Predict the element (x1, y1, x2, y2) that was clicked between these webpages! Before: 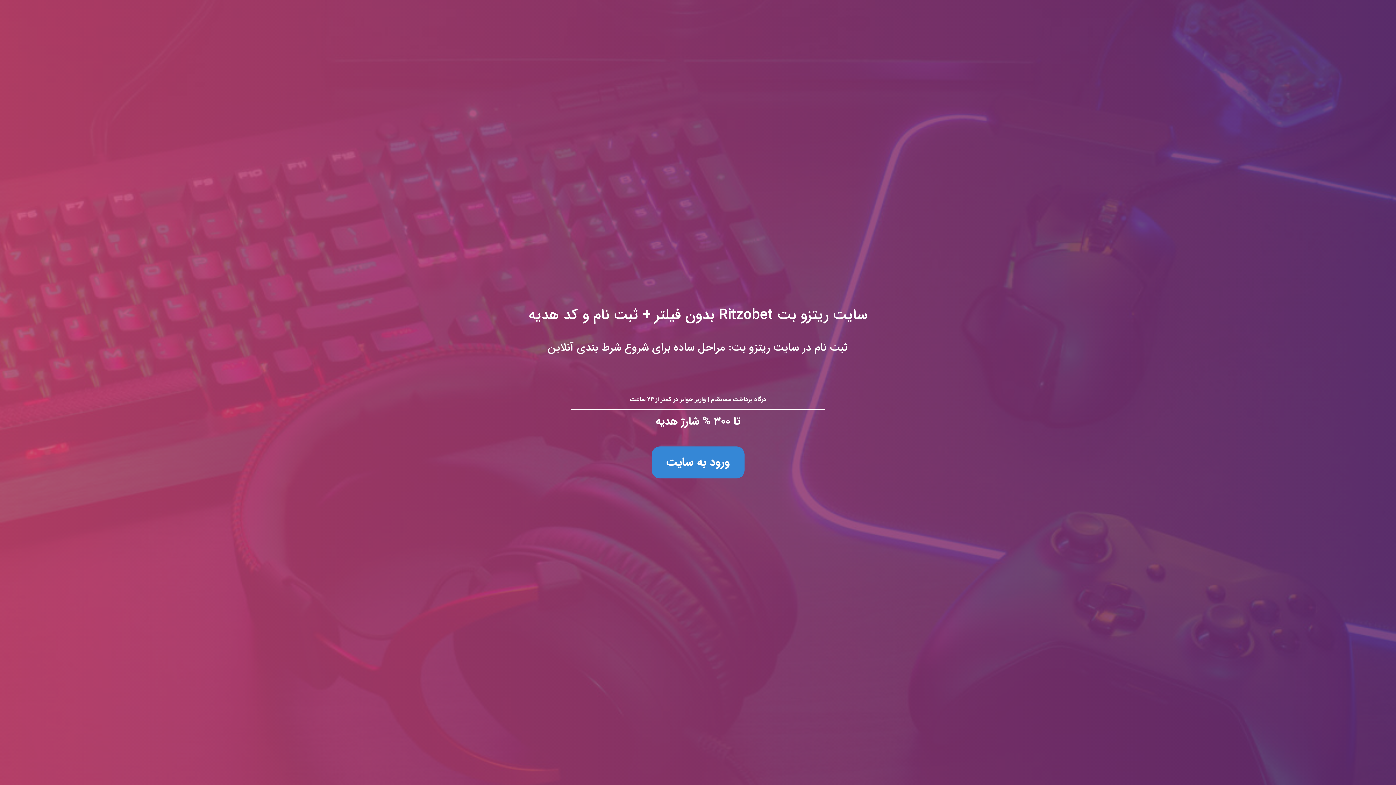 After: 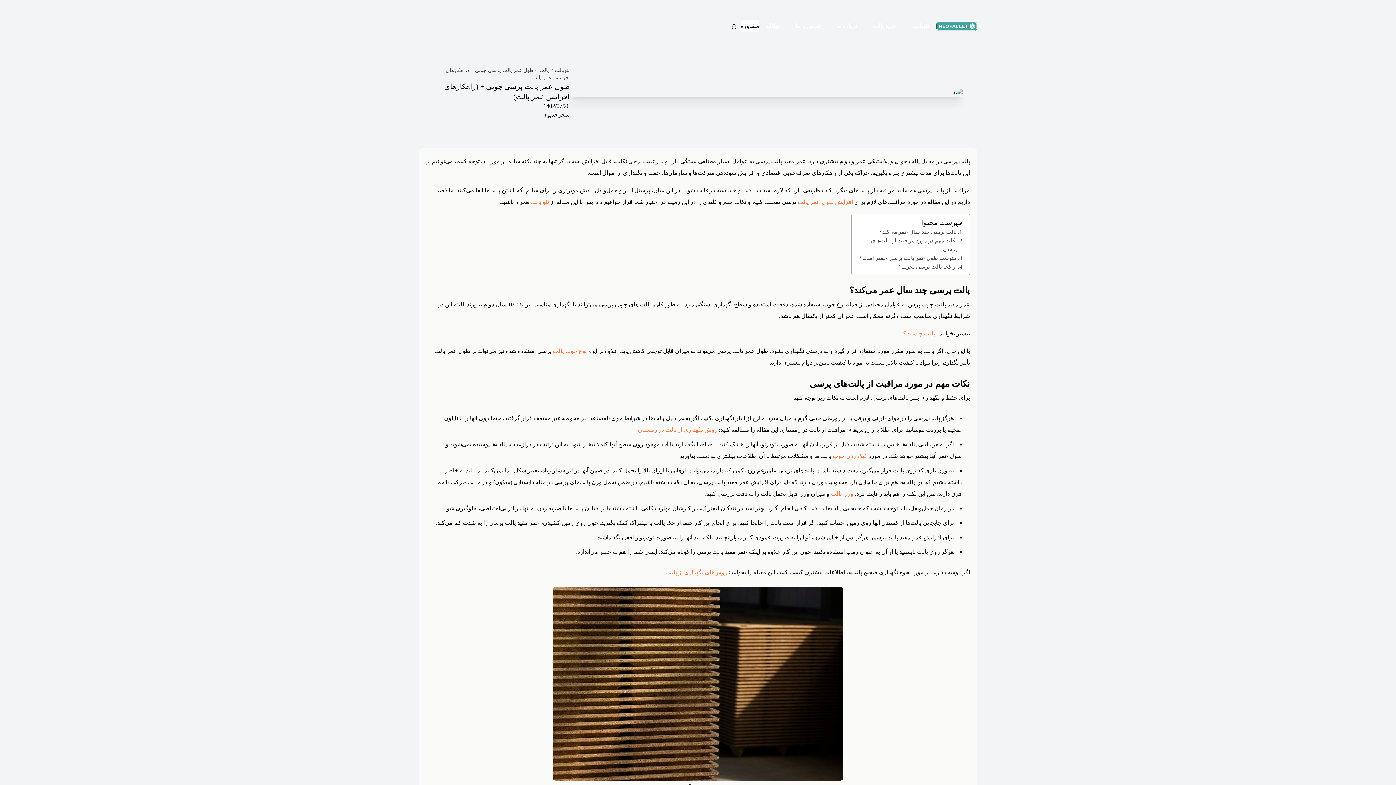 Action: label: سایت ریتزو بت Ritzobet بدون فیلتر + ثبت نام و کد هدیه
ثبت نام در سایت ریتزو بت: مراحل ساده برای شروع شرط بندی آنلاین

درگاه پرداخت مستقیم | واریز جوایز در کمتر از ۲۴ ساعت

تا ۳۰۰ % شارژ هدیه

ورود به سایت bbox: (0, 0, 1396, 785)